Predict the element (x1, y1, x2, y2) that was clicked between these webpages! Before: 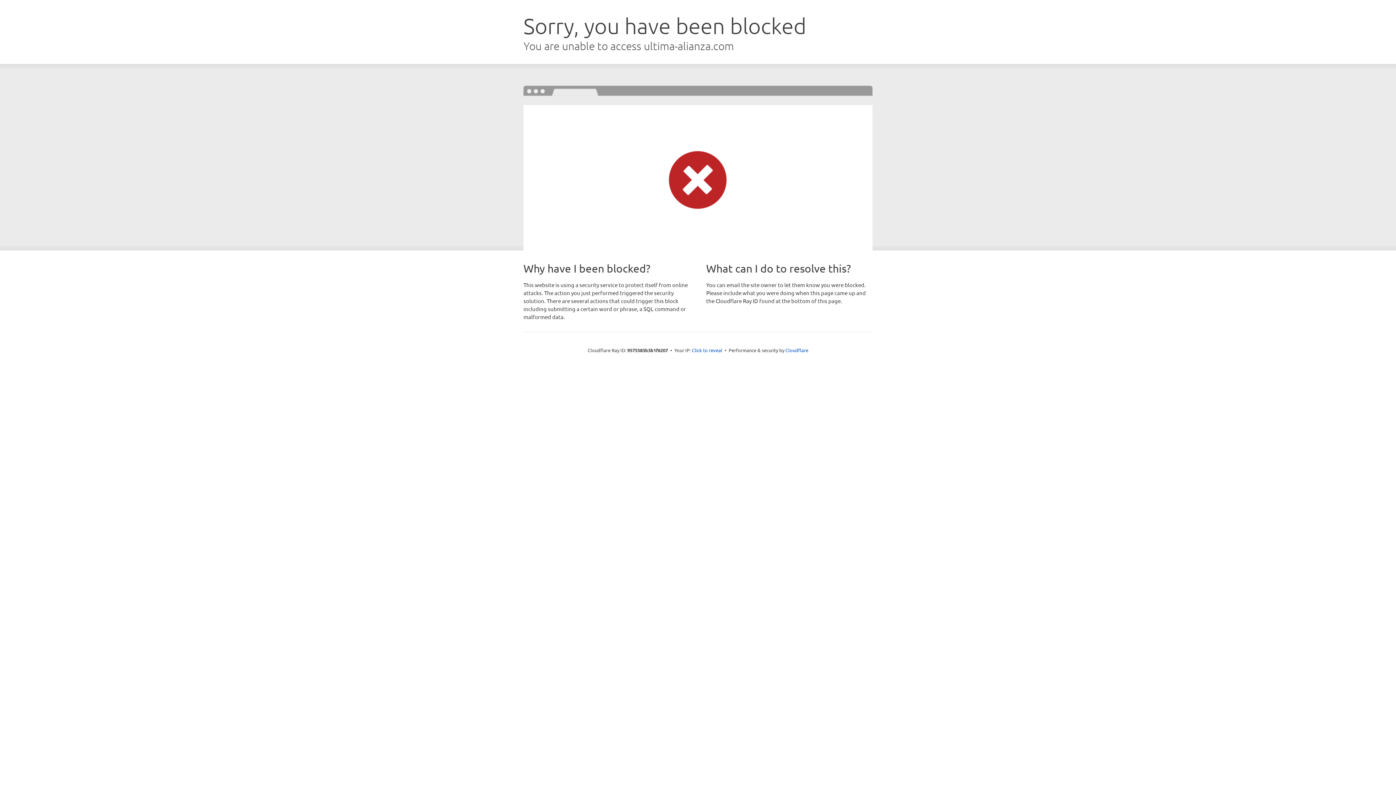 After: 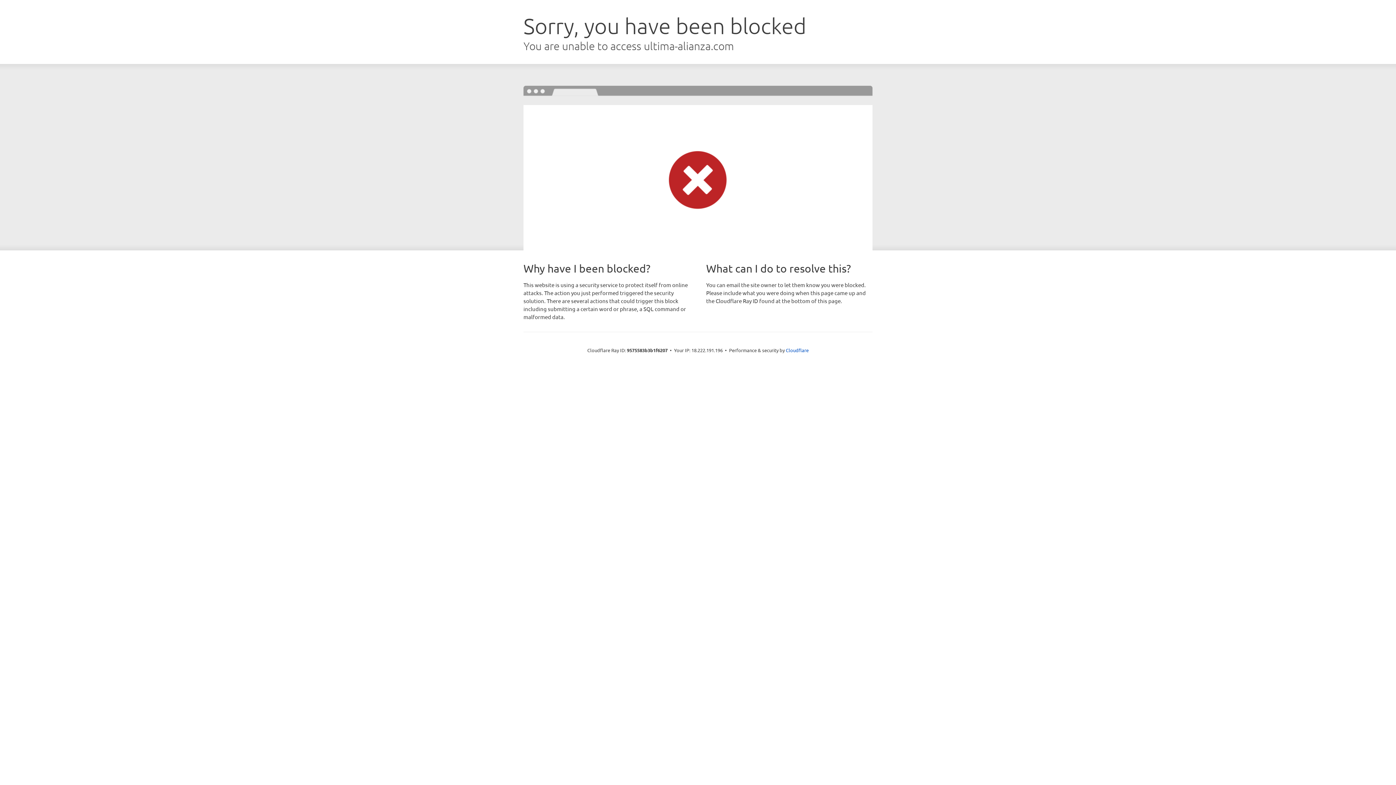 Action: bbox: (692, 346, 722, 353) label: Click to reveal